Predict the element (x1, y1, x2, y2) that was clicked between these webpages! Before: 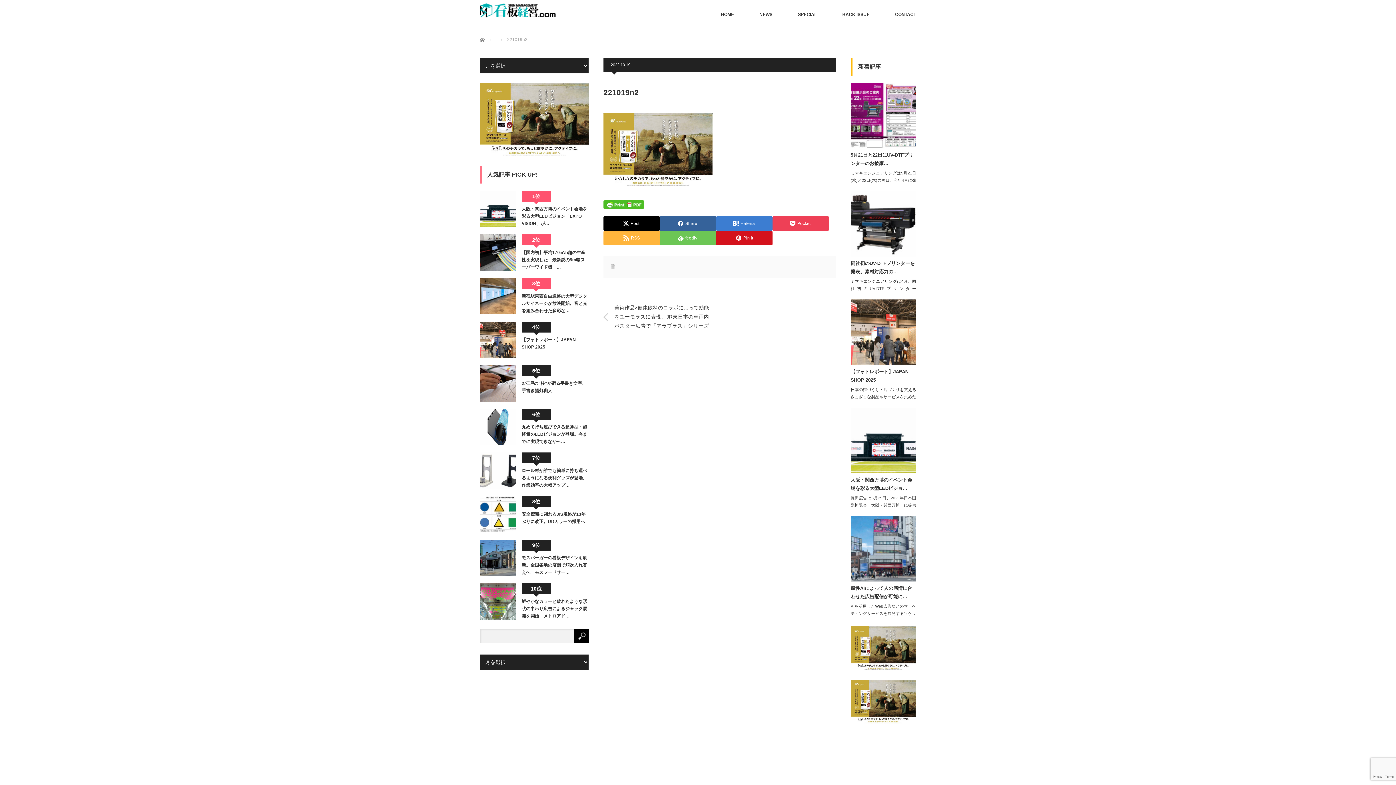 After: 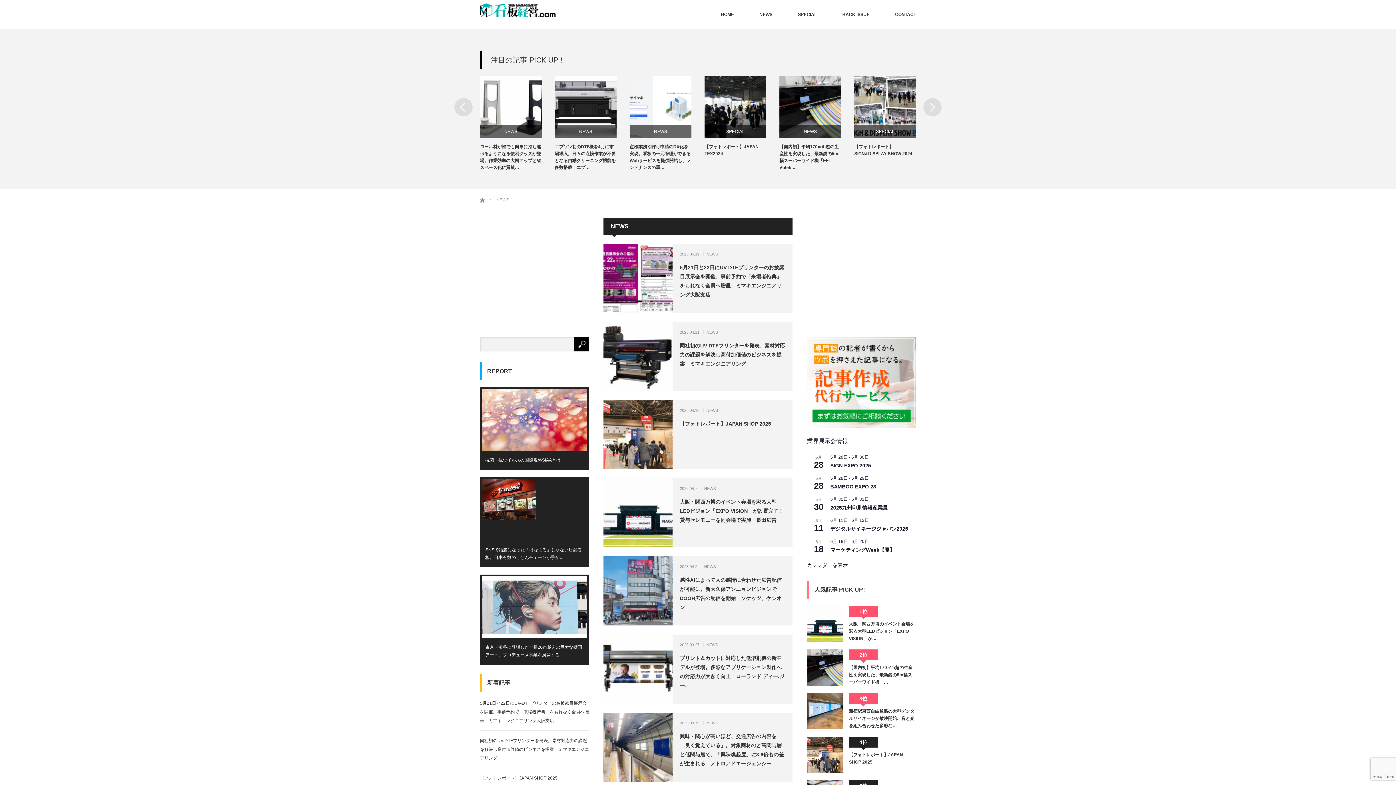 Action: label: NEWS bbox: (759, 0, 772, 29)